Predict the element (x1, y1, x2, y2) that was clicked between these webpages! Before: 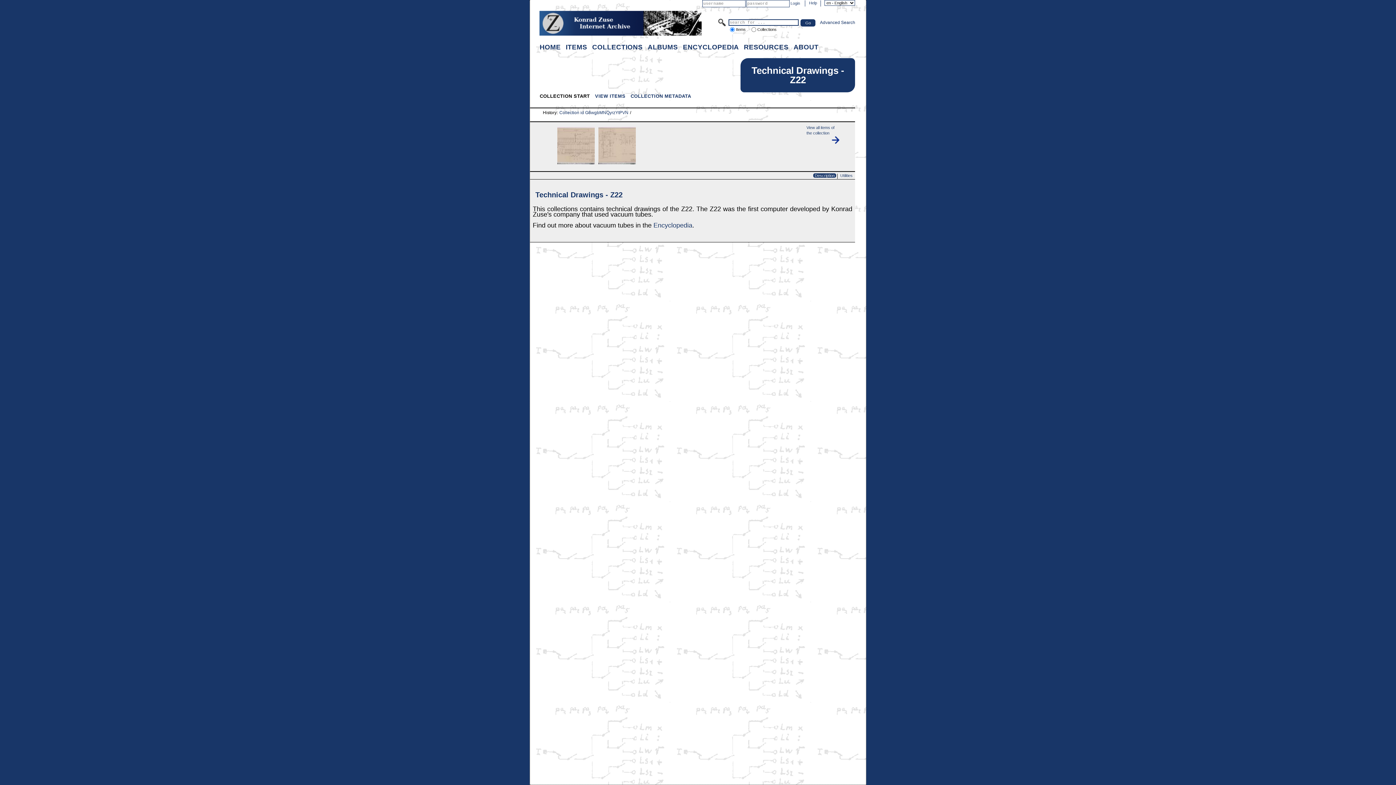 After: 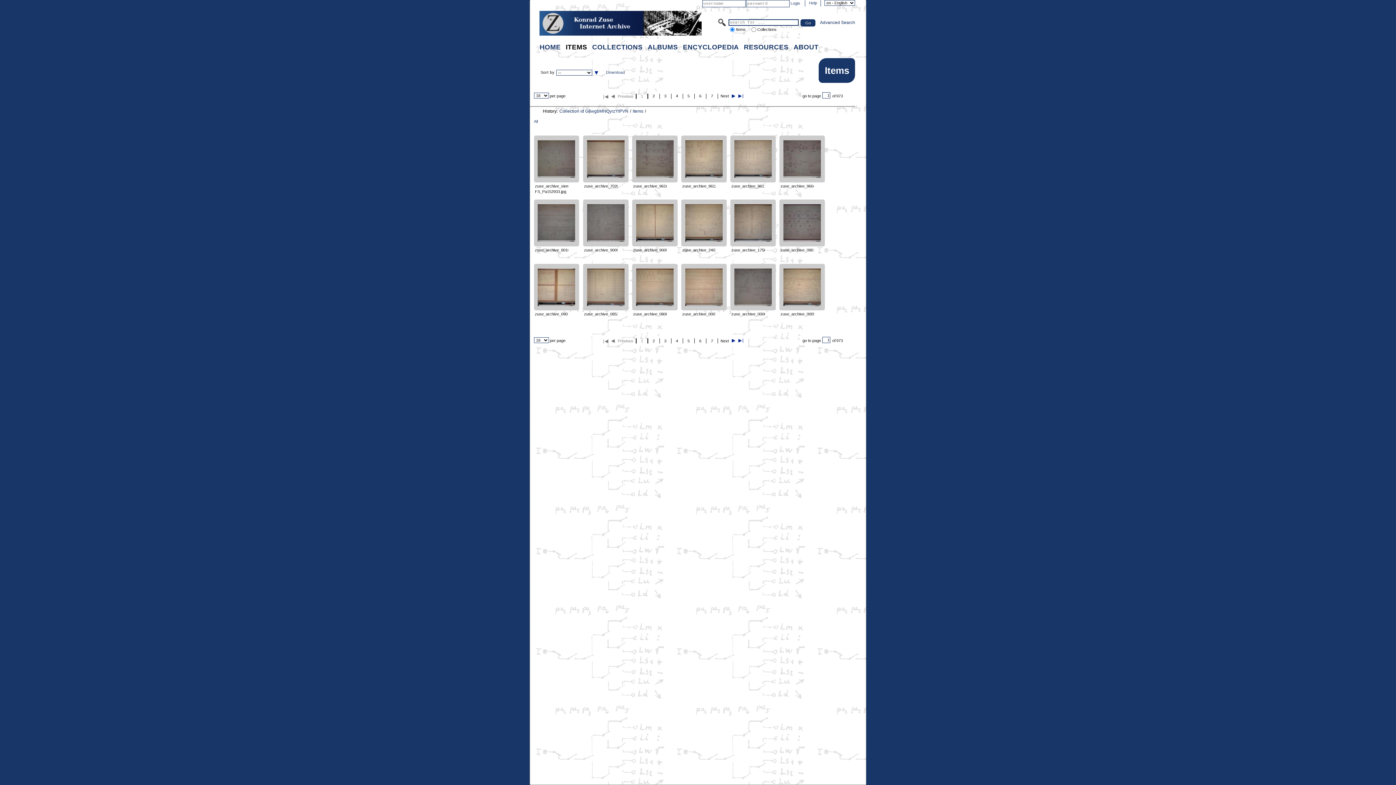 Action: bbox: (564, 41, 589, 52) label: ITEMS